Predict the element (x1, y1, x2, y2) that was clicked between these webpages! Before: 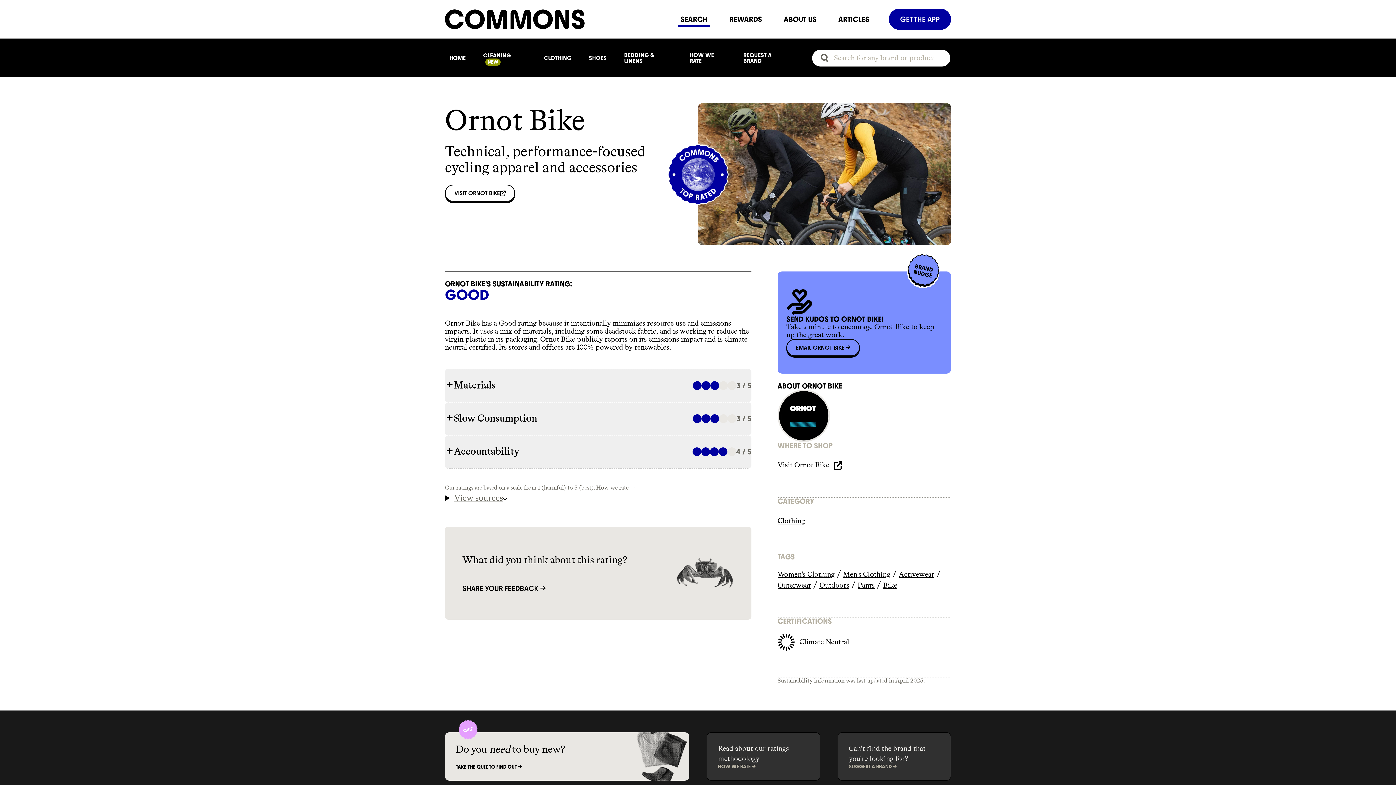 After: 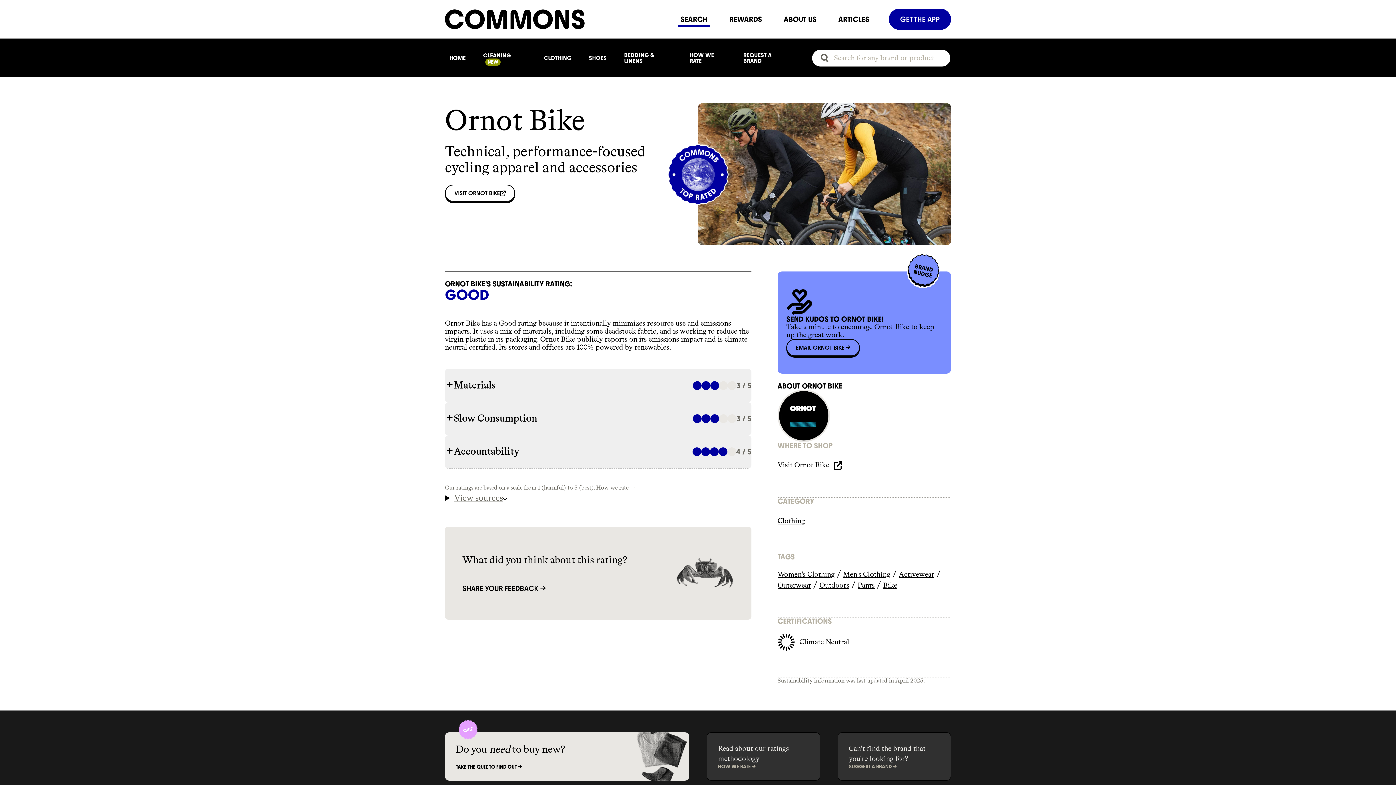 Action: bbox: (739, 48, 794, 68) label: REQUEST A BRAND